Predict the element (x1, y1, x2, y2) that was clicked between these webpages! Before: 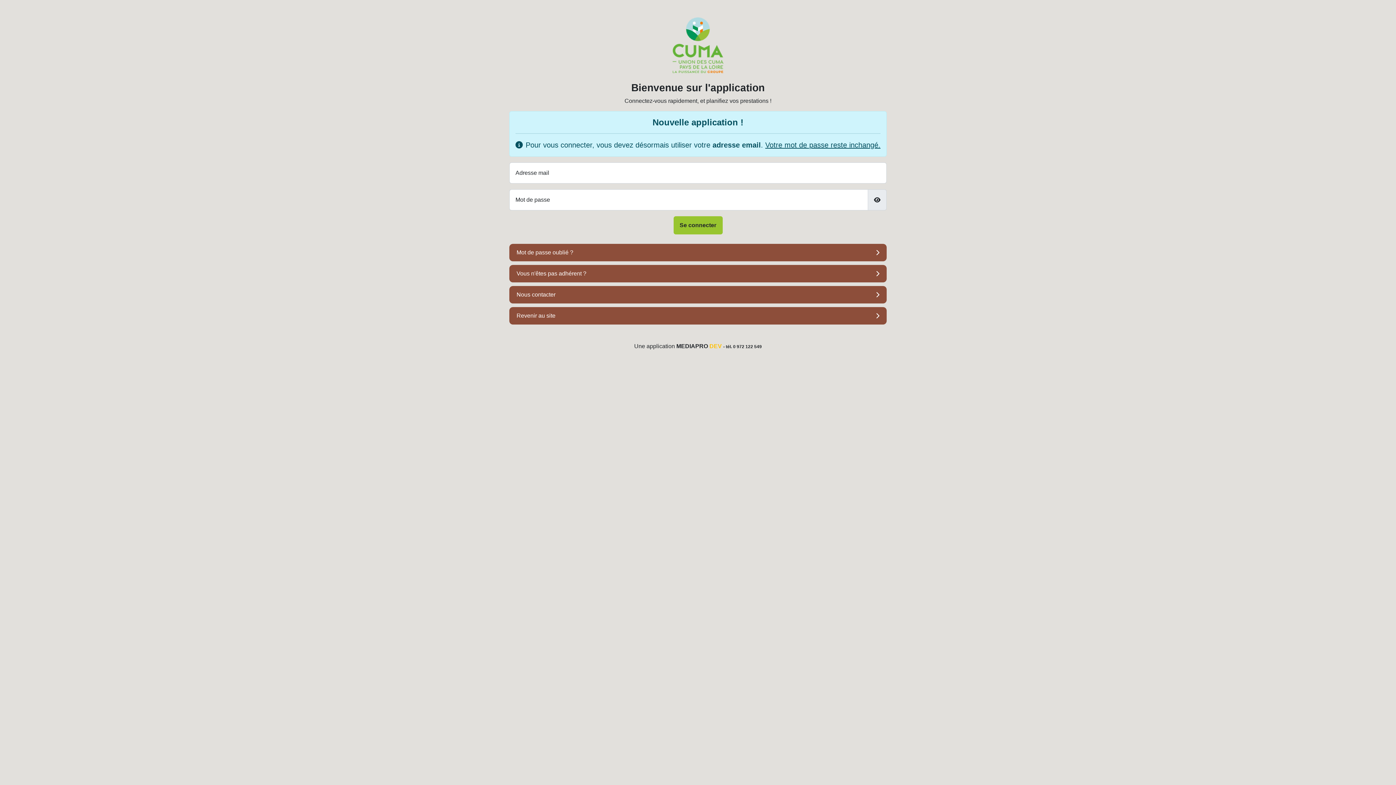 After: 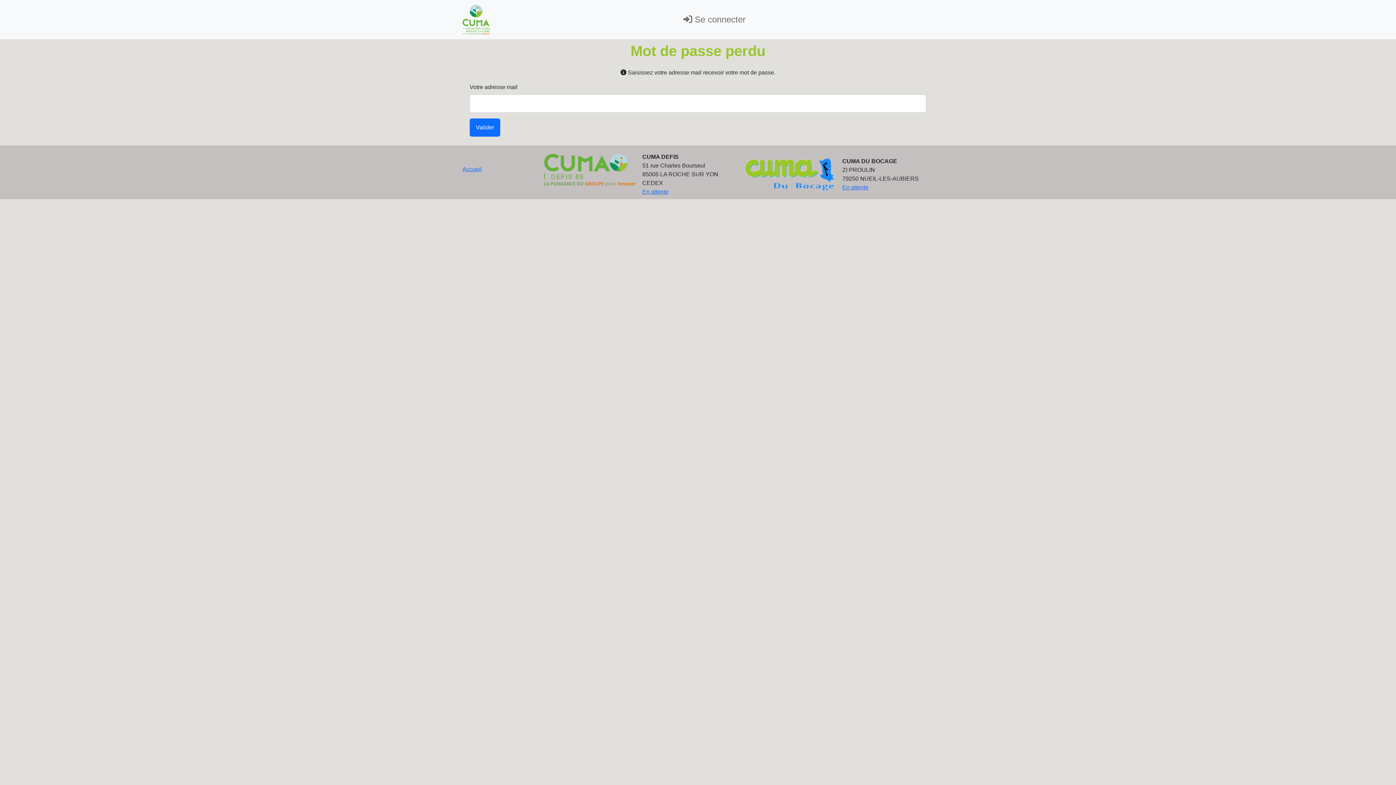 Action: bbox: (516, 248, 573, 257) label: Mot de passe oublié ?